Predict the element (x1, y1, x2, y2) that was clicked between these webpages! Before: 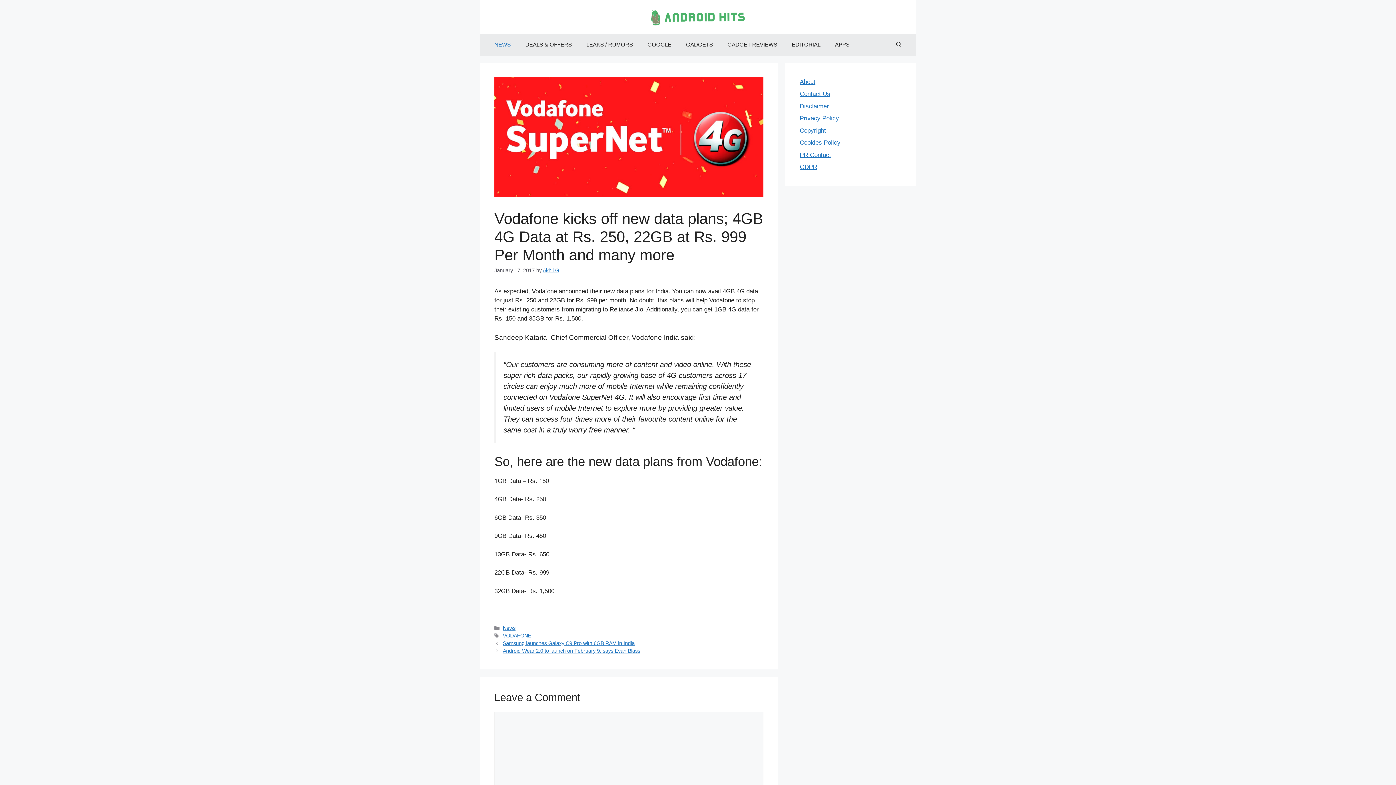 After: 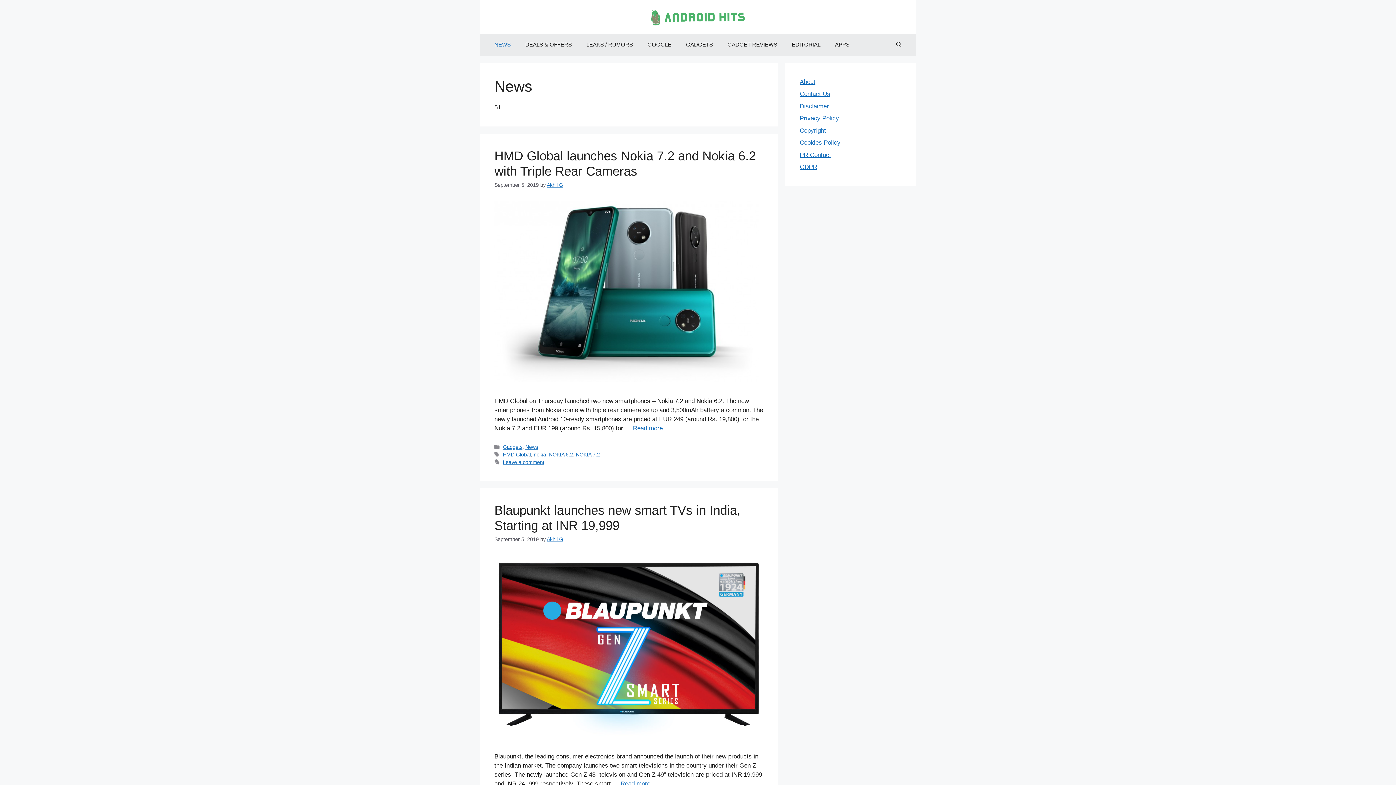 Action: bbox: (502, 625, 515, 631) label: News